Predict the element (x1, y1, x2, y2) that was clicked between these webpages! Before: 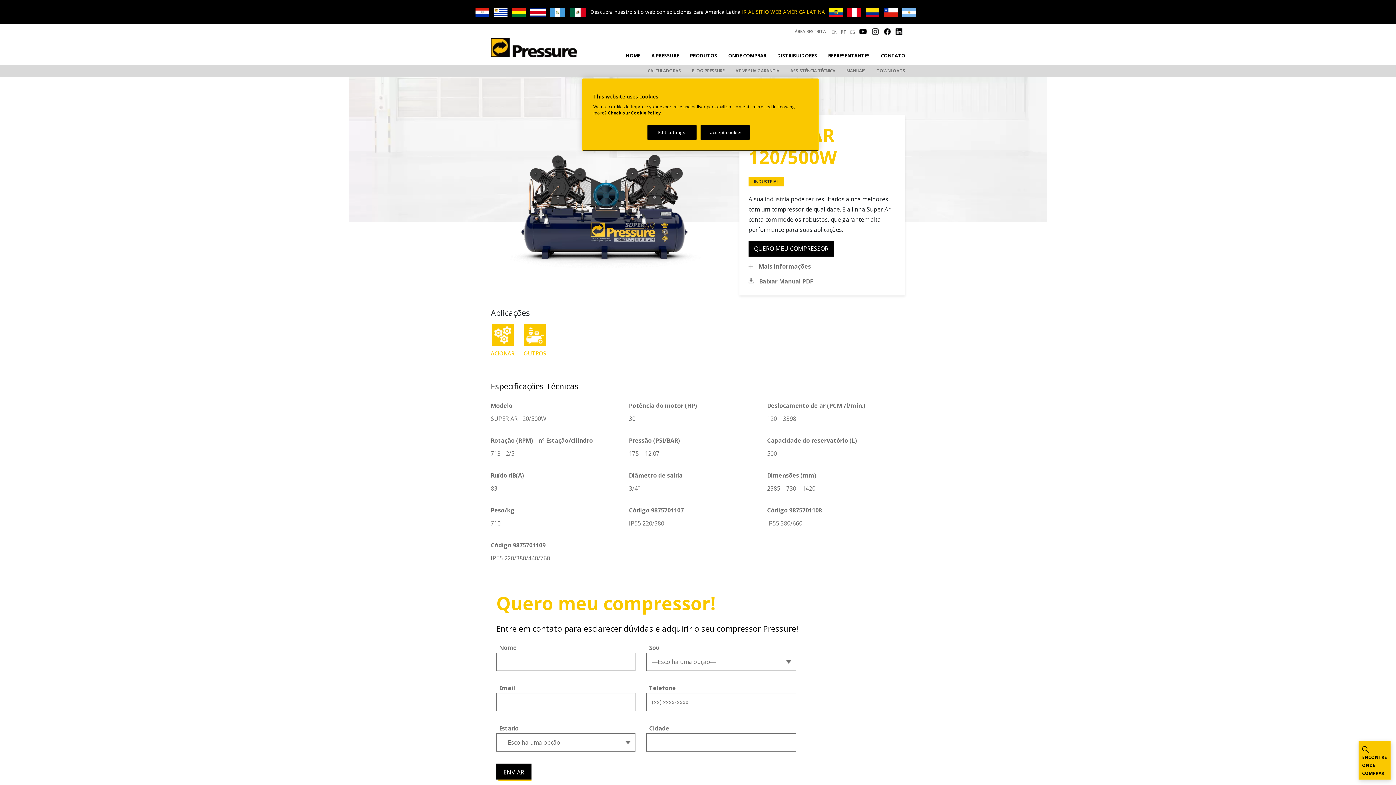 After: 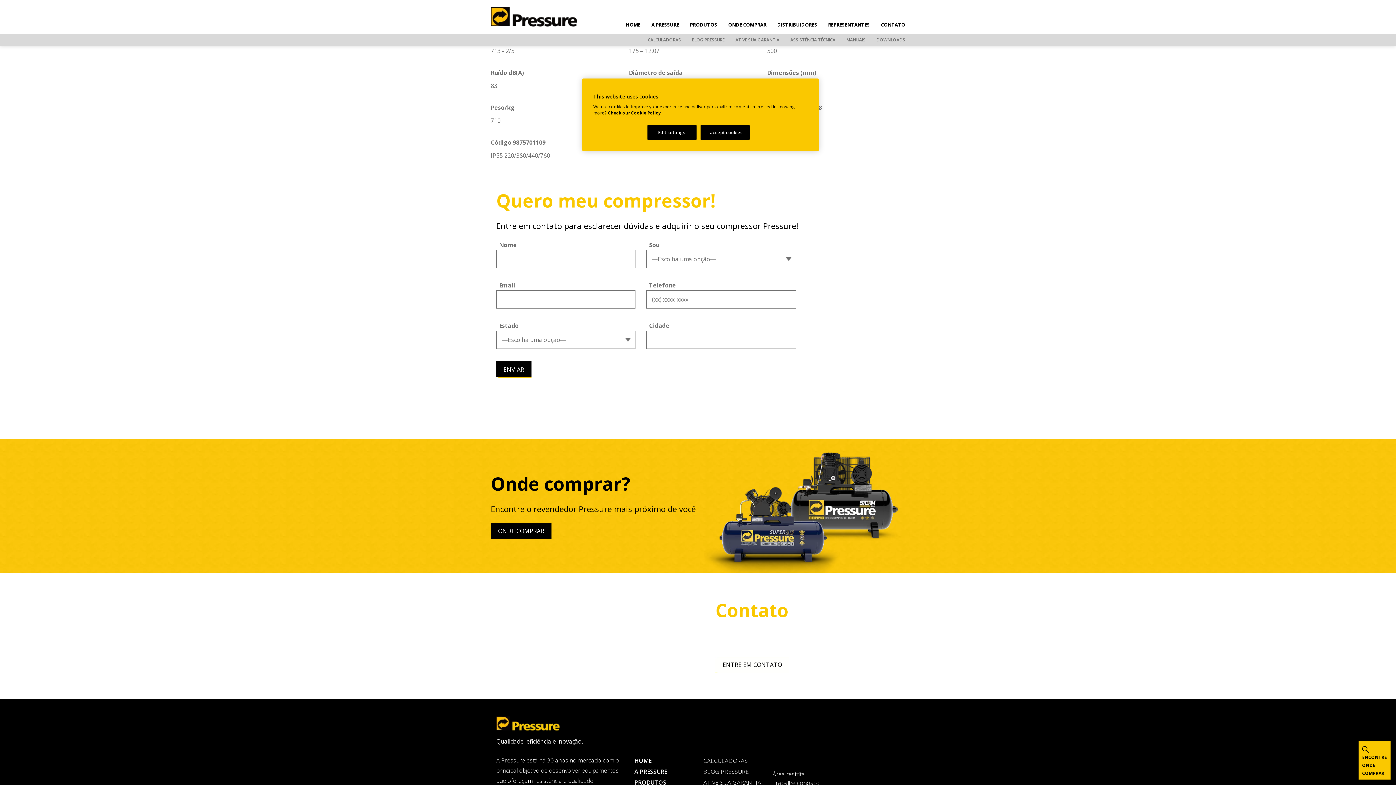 Action: bbox: (748, 262, 811, 270) label: Mais informações